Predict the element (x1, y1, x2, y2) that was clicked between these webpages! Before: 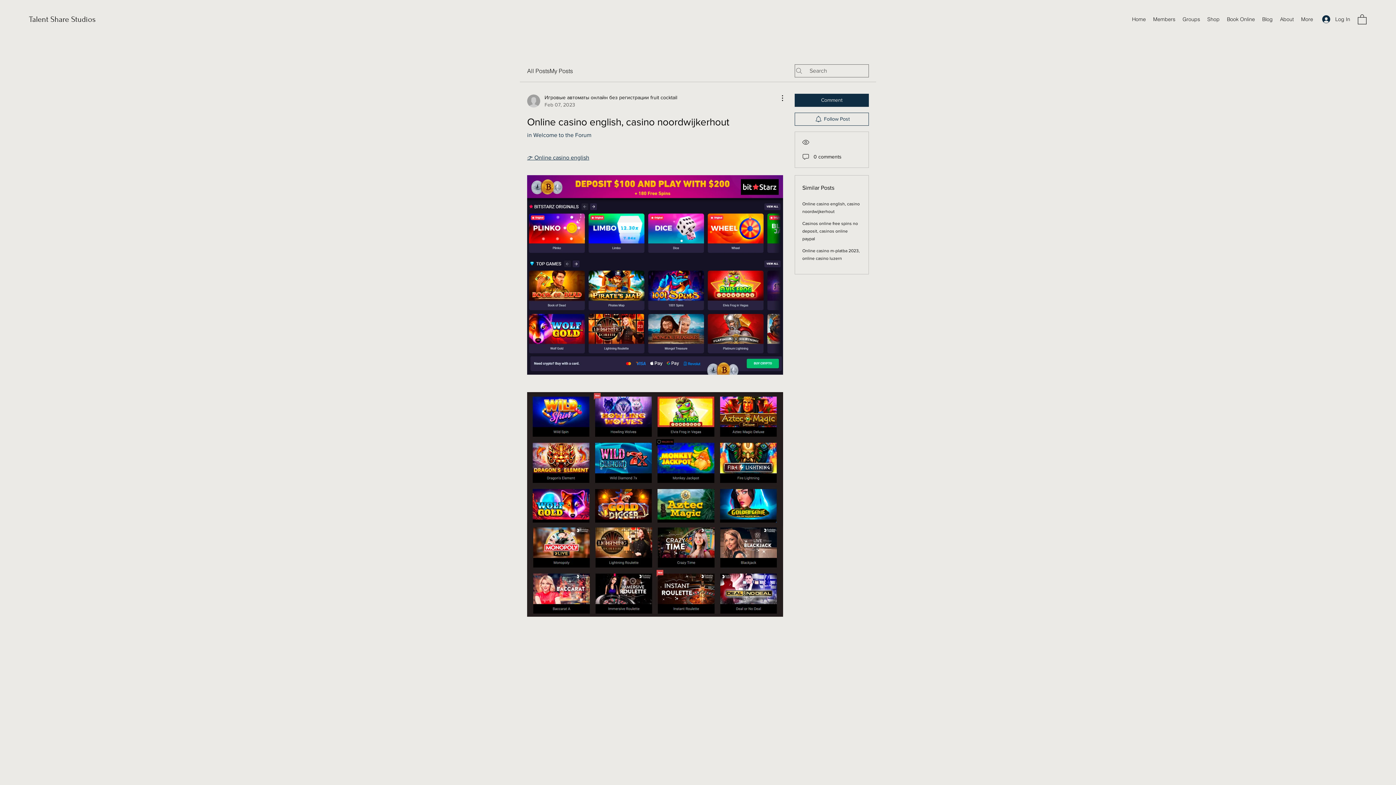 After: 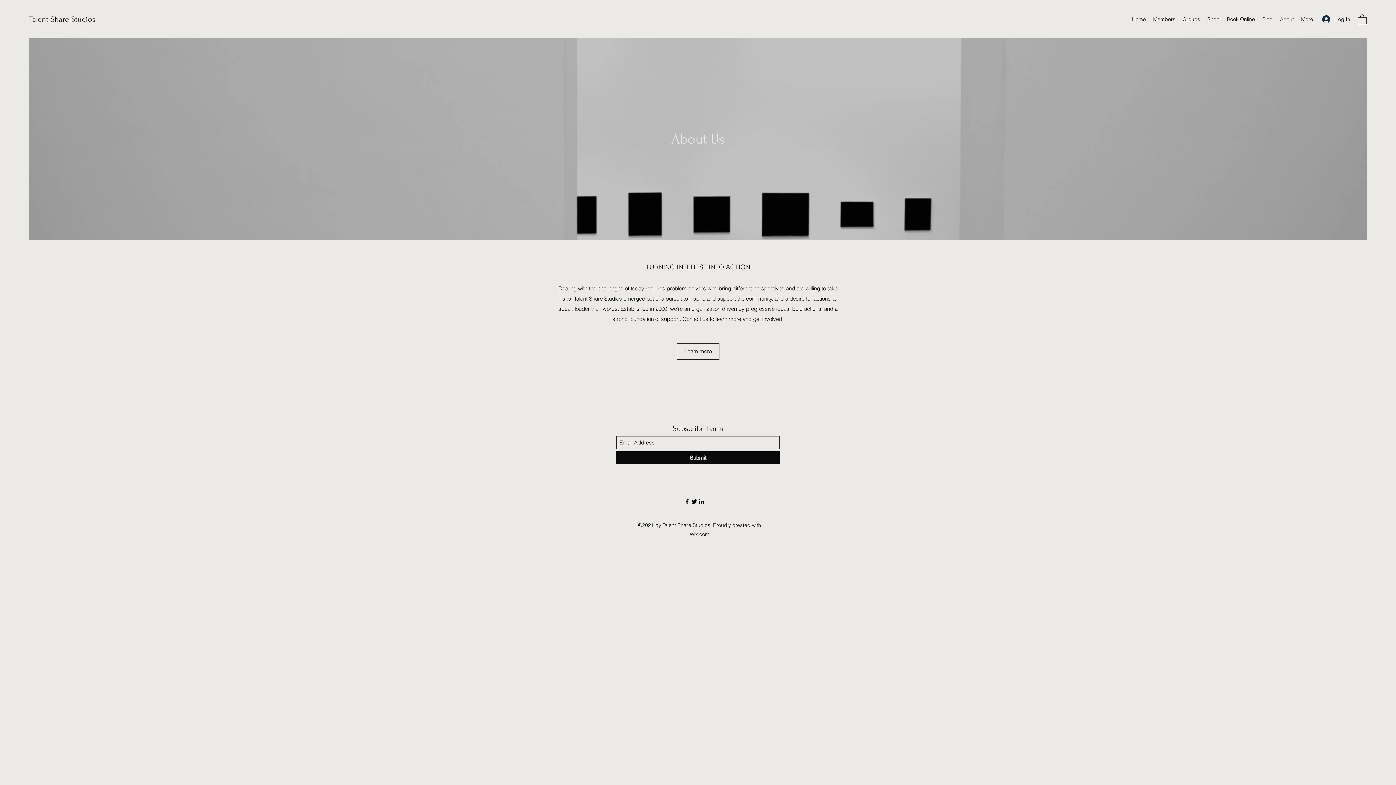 Action: label: About bbox: (1276, 13, 1297, 24)